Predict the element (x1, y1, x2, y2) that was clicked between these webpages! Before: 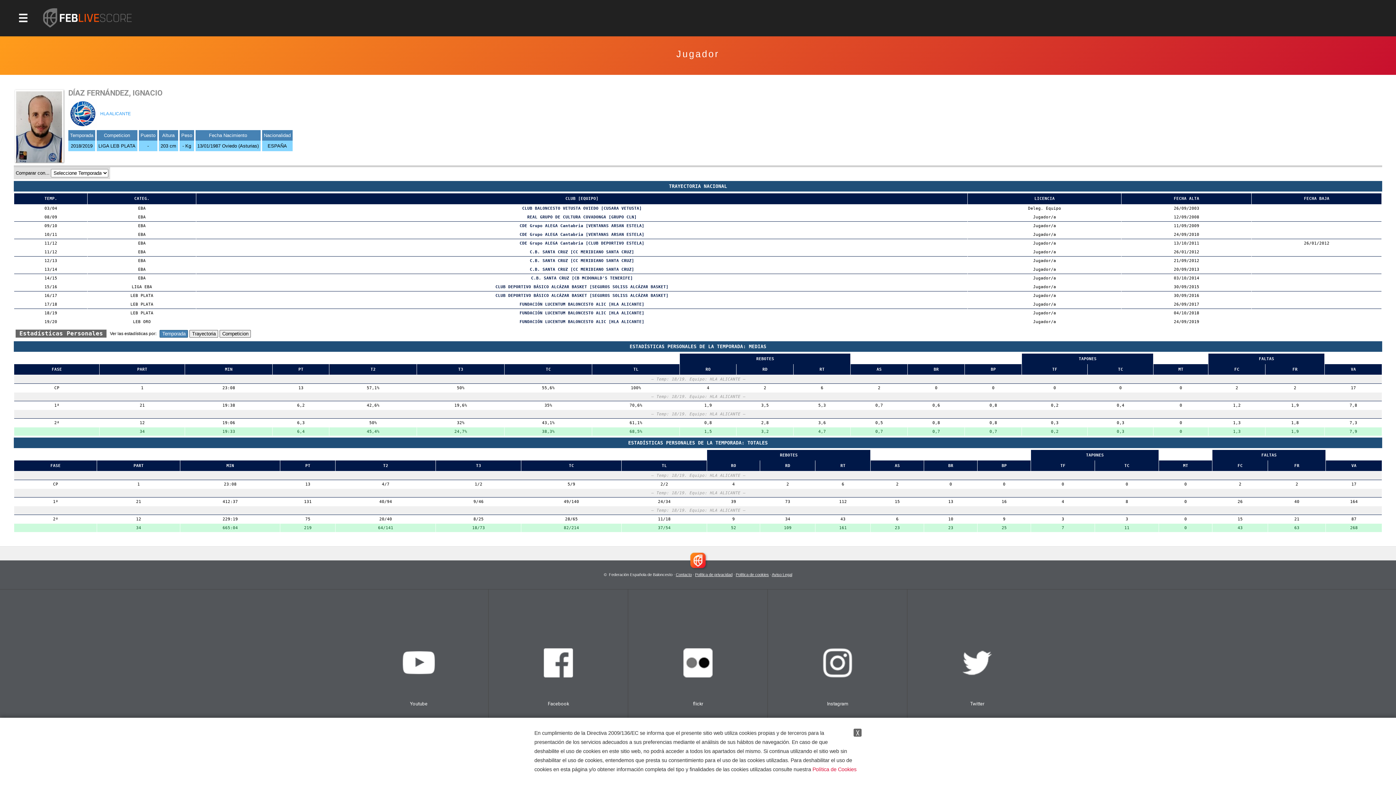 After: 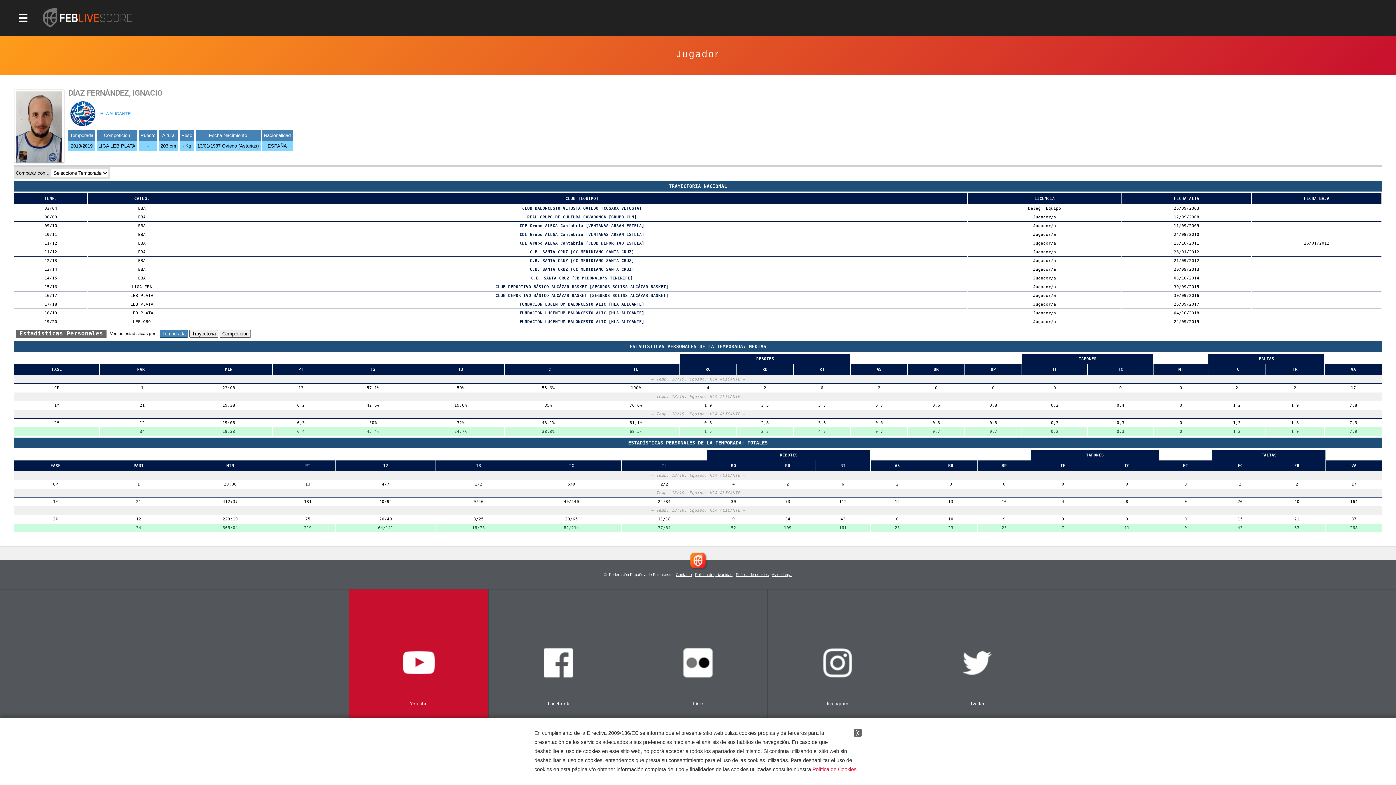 Action: label: Youtube bbox: (349, 589, 488, 736)